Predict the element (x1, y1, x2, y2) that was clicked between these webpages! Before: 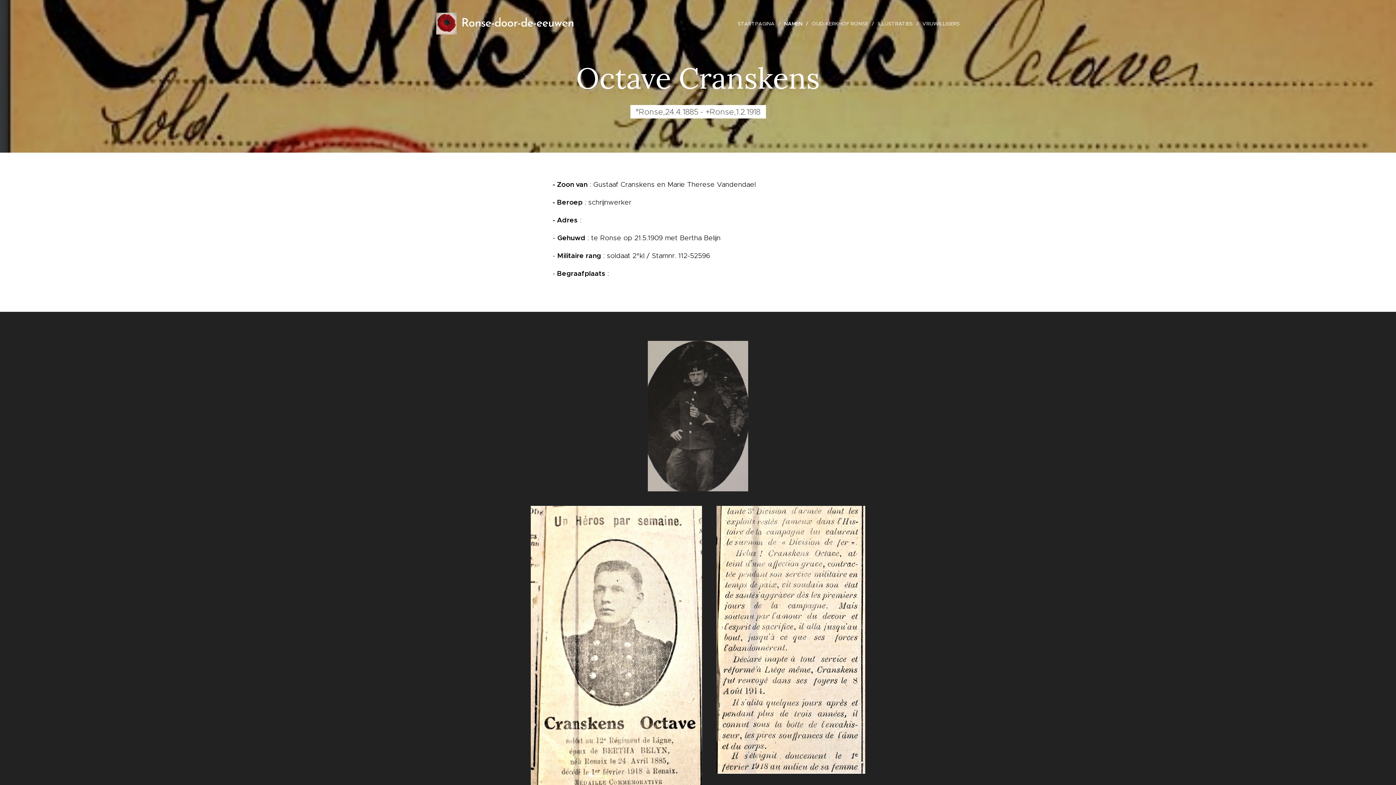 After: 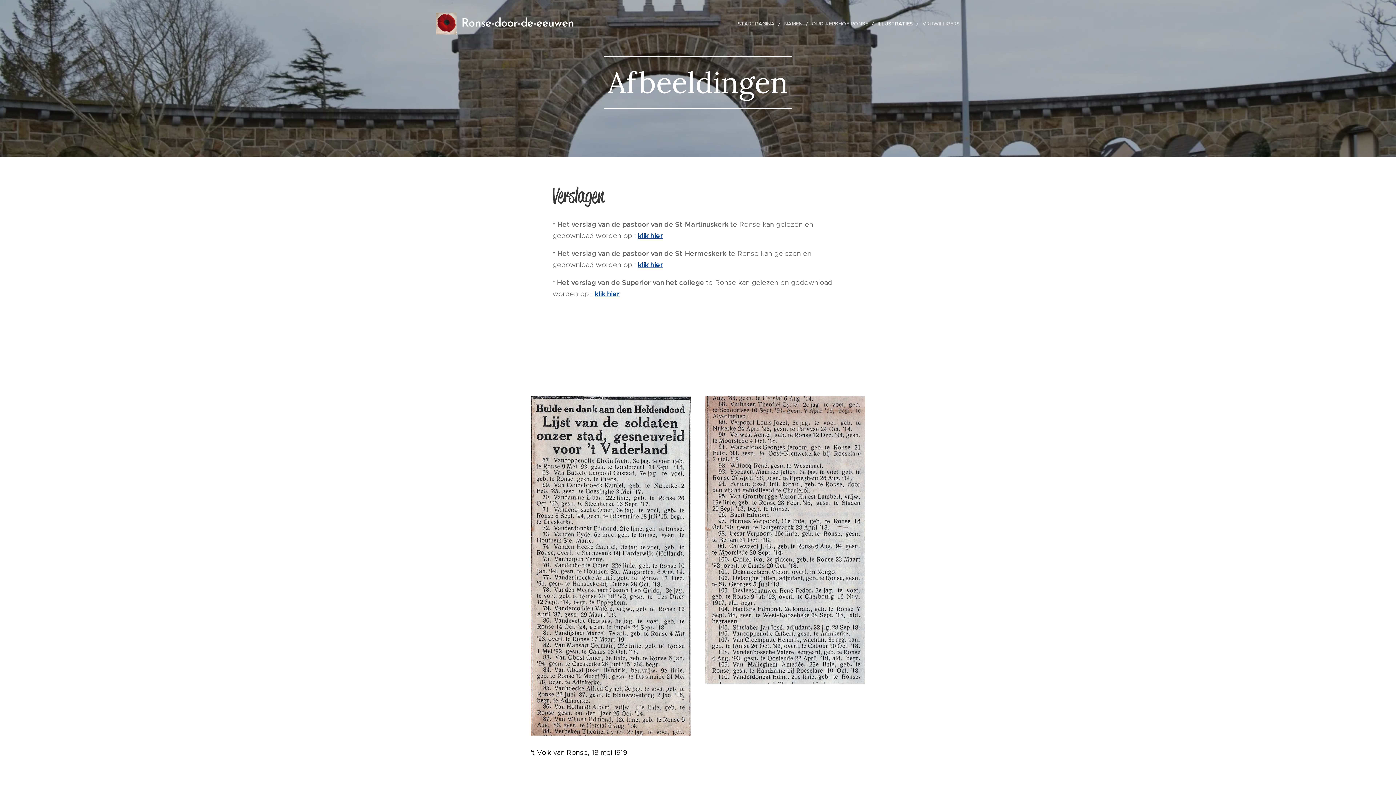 Action: label: ILLUSTRATIES bbox: (874, 14, 918, 32)